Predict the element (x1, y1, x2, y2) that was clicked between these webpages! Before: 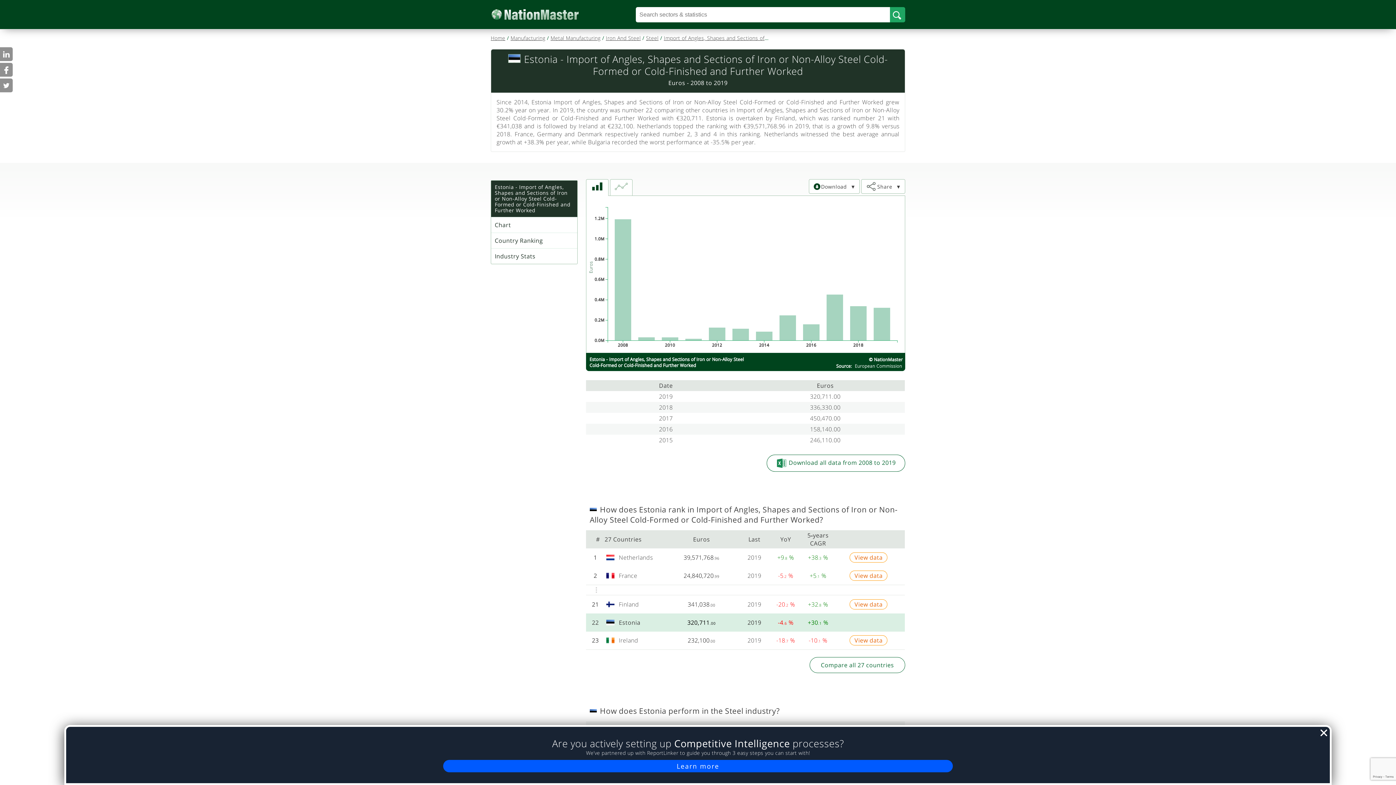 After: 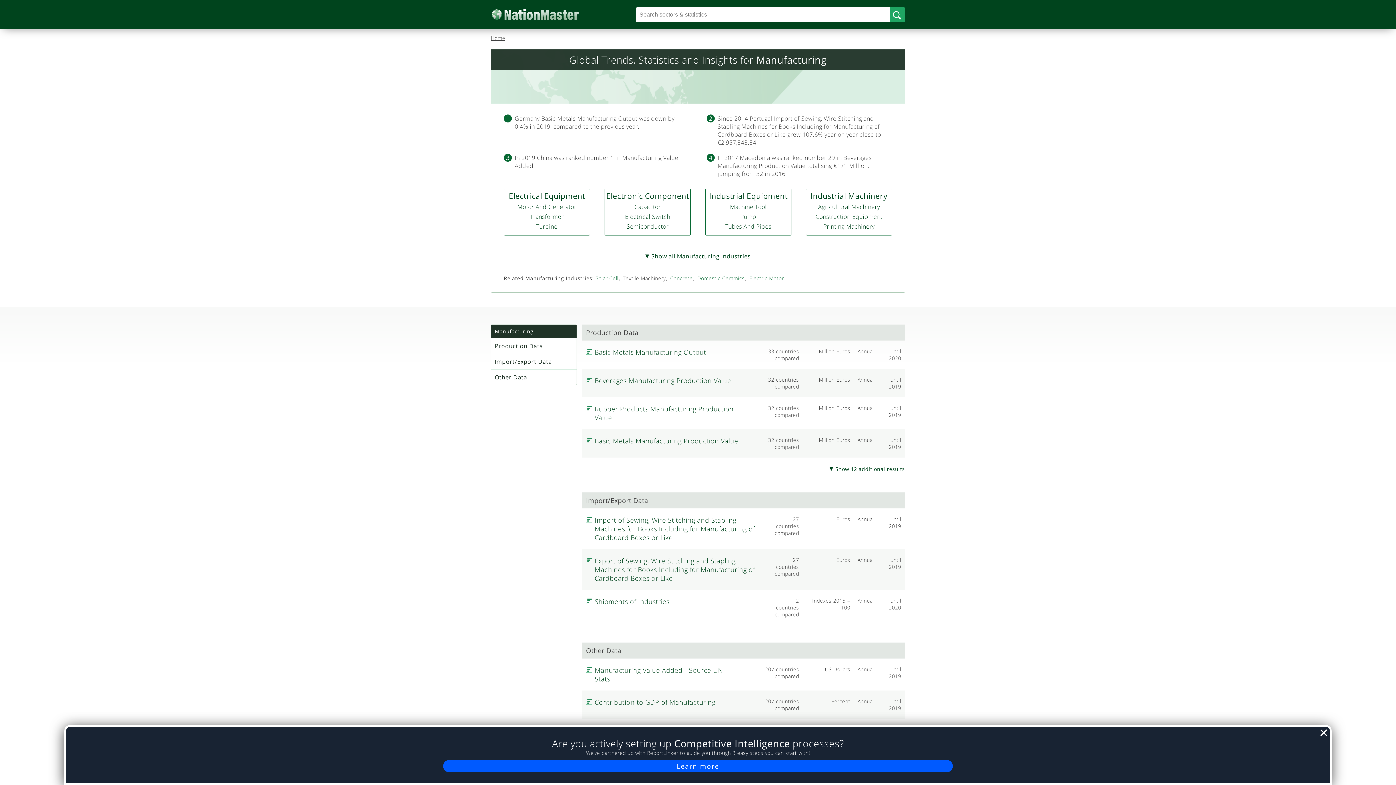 Action: label: Manufacturing bbox: (510, 34, 545, 41)